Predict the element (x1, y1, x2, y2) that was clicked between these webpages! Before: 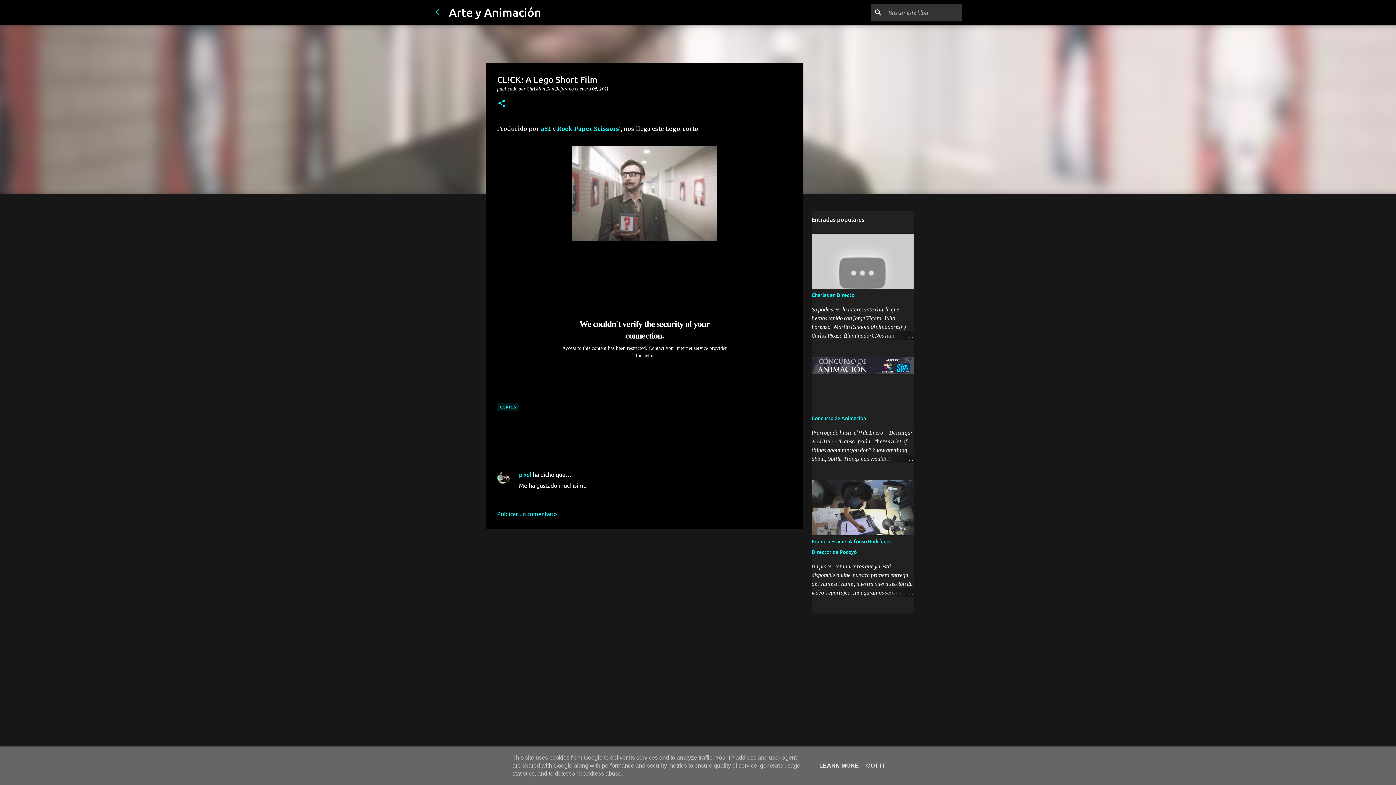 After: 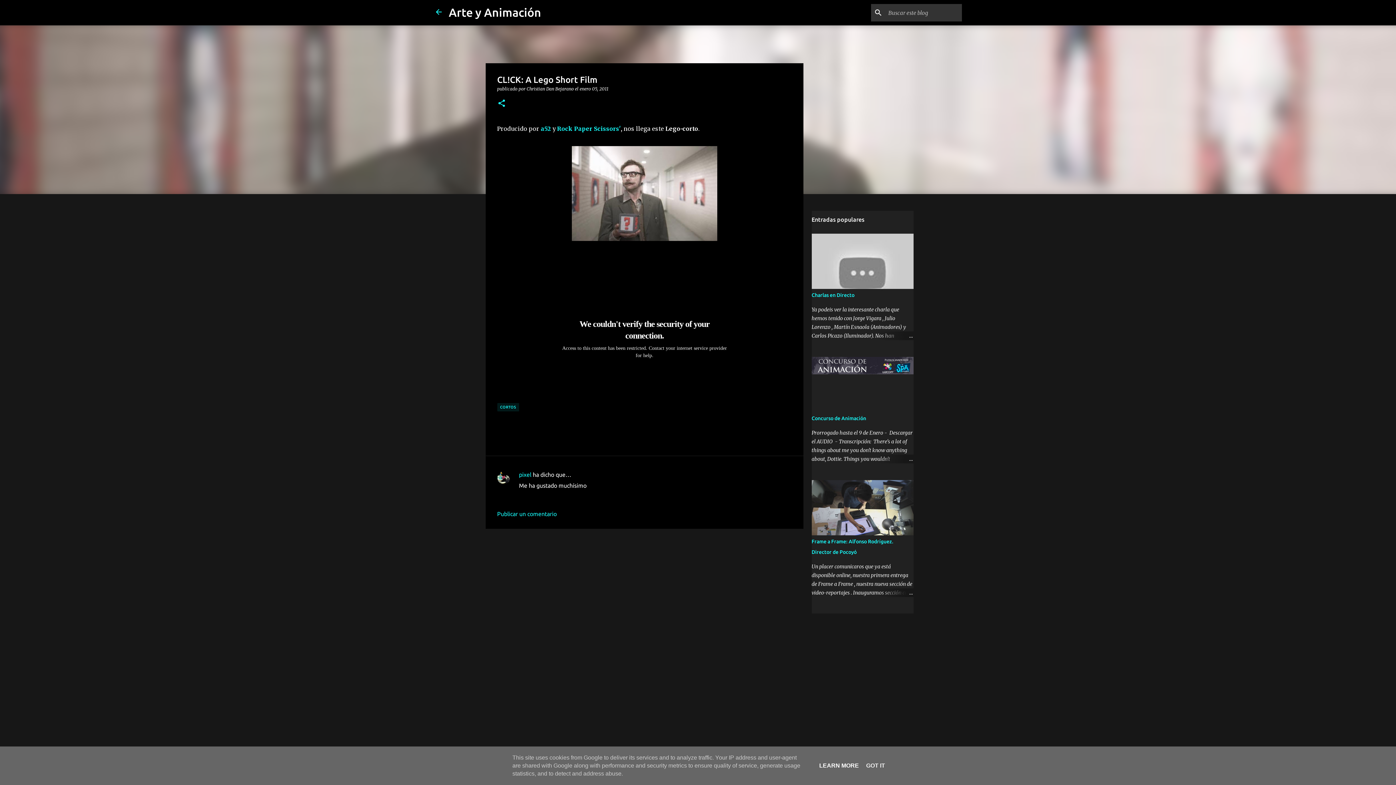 Action: label: LEARN MORE bbox: (817, 762, 861, 769)